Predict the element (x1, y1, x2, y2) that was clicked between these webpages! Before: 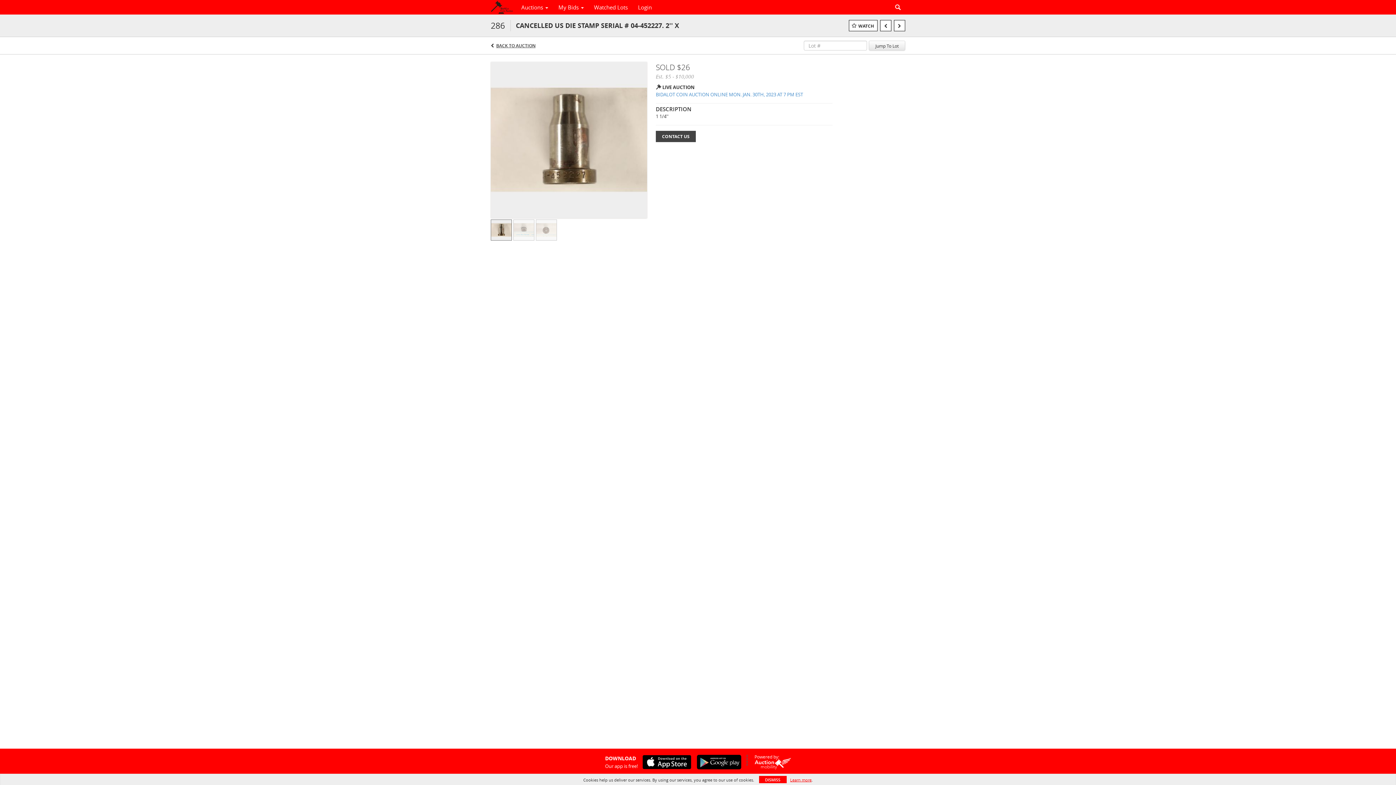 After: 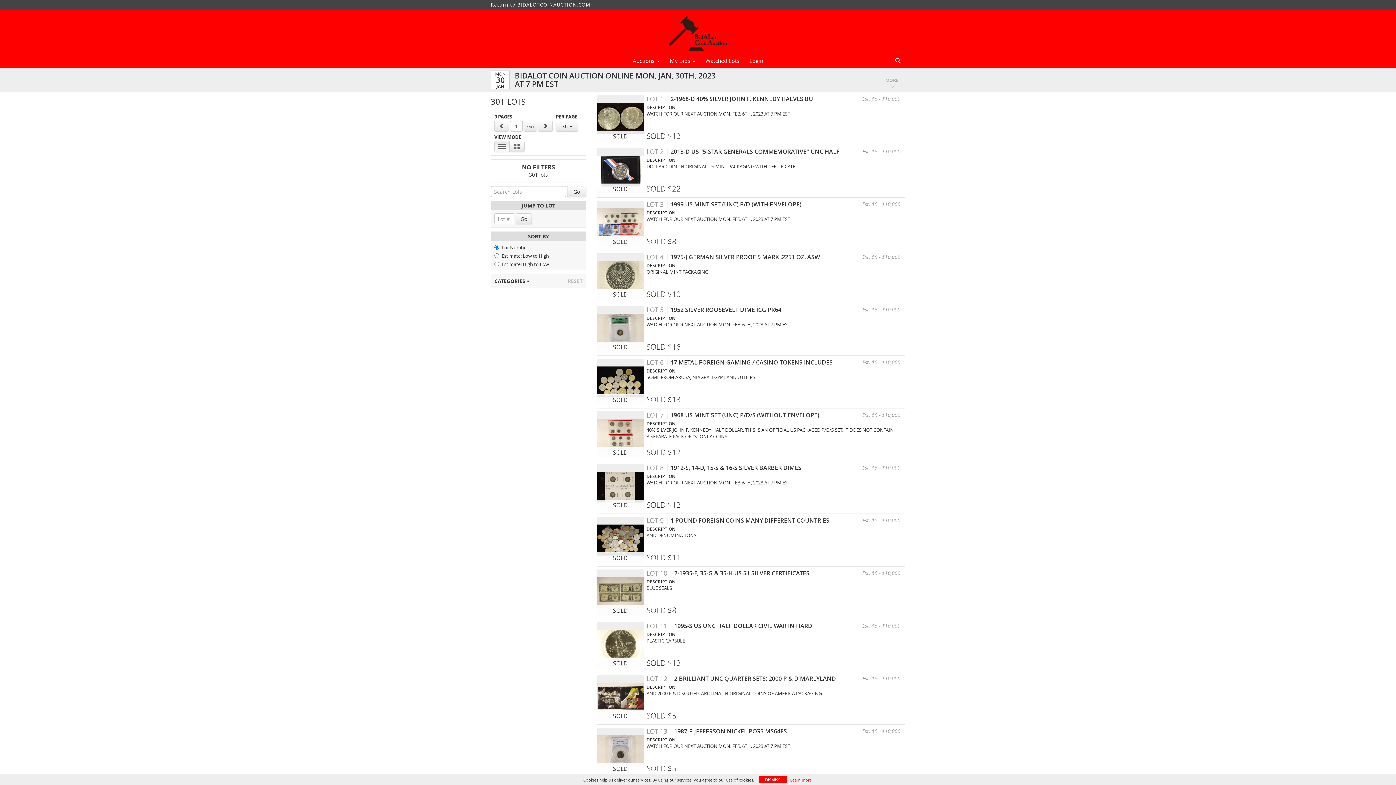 Action: label: BACK TO AUCTION bbox: (496, 42, 535, 48)